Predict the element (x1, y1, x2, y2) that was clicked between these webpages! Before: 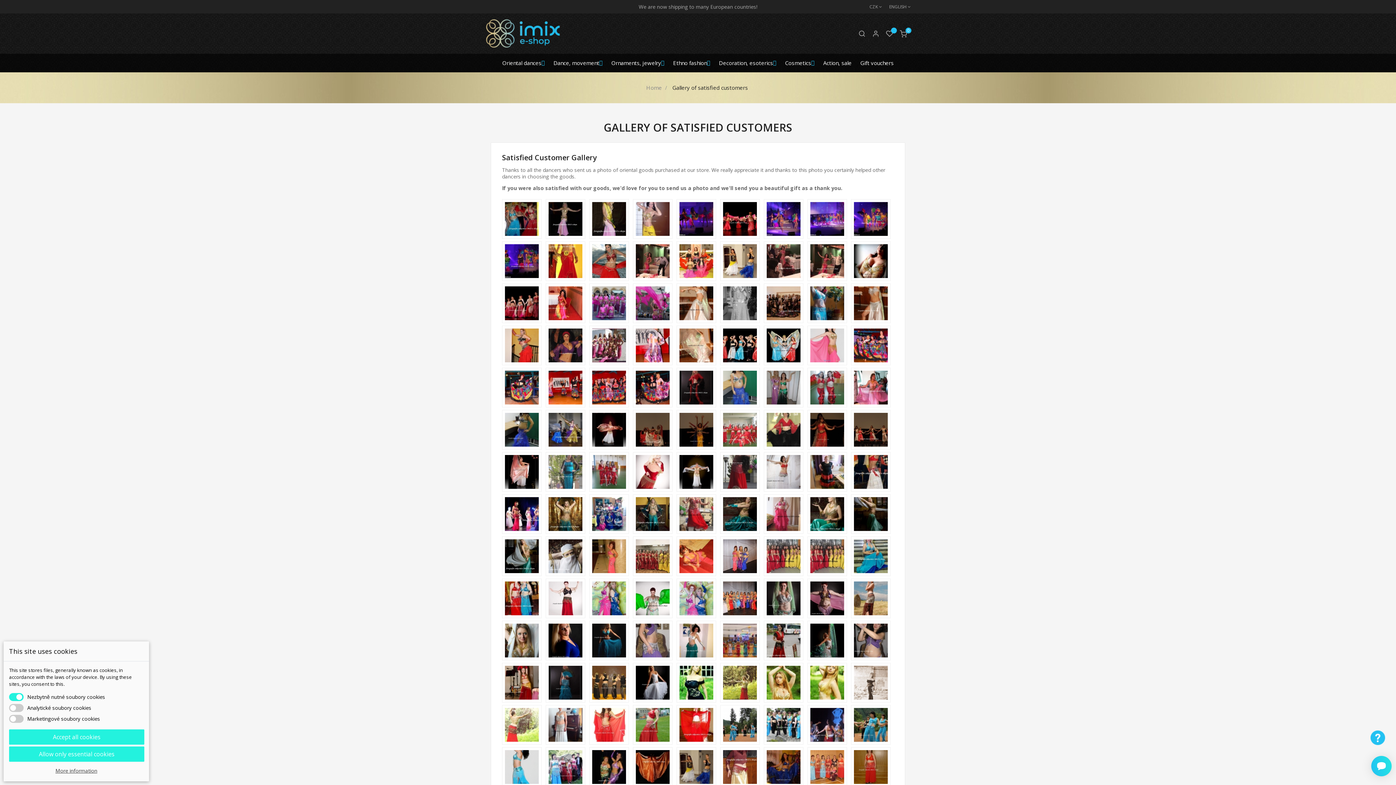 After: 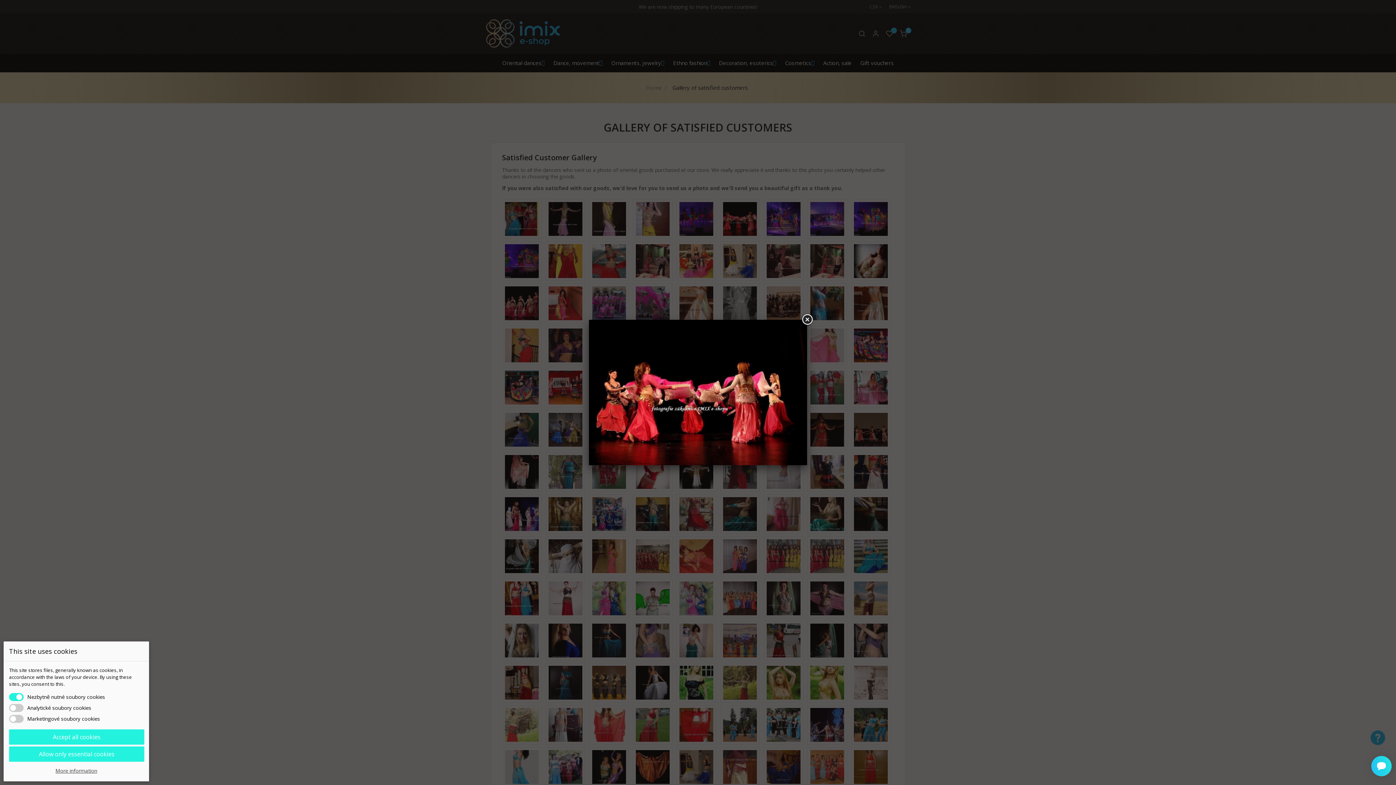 Action: bbox: (720, 199, 760, 238)